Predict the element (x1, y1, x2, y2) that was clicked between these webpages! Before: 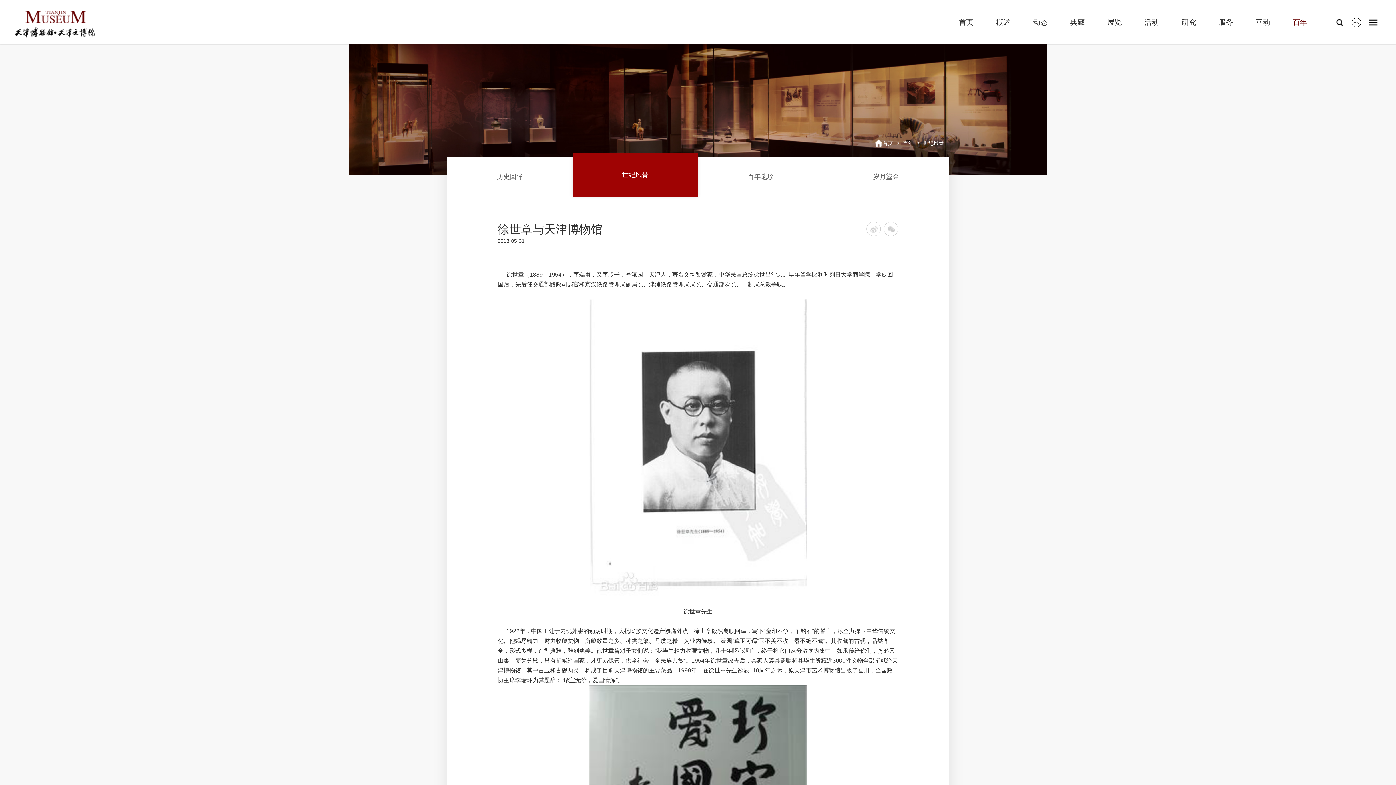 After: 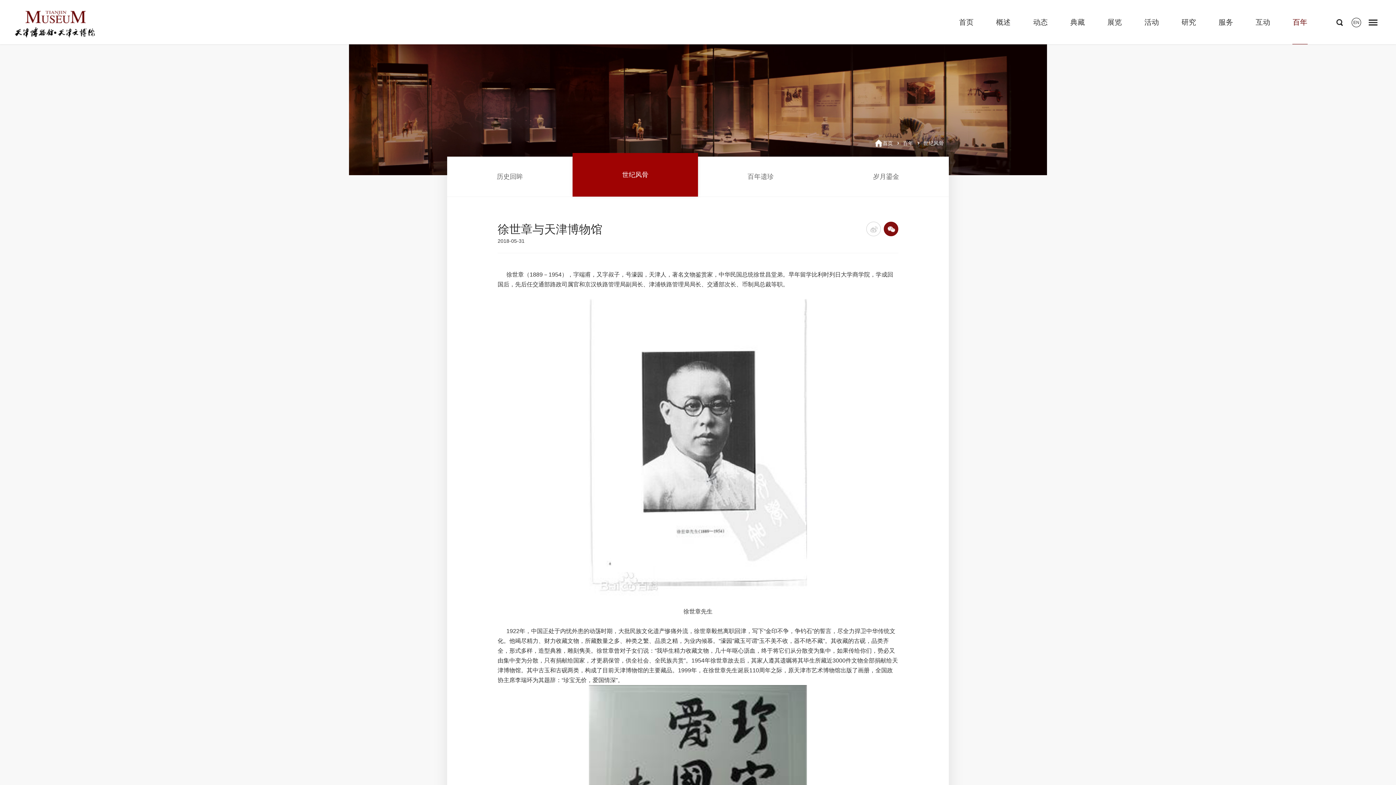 Action: bbox: (884, 221, 898, 236)